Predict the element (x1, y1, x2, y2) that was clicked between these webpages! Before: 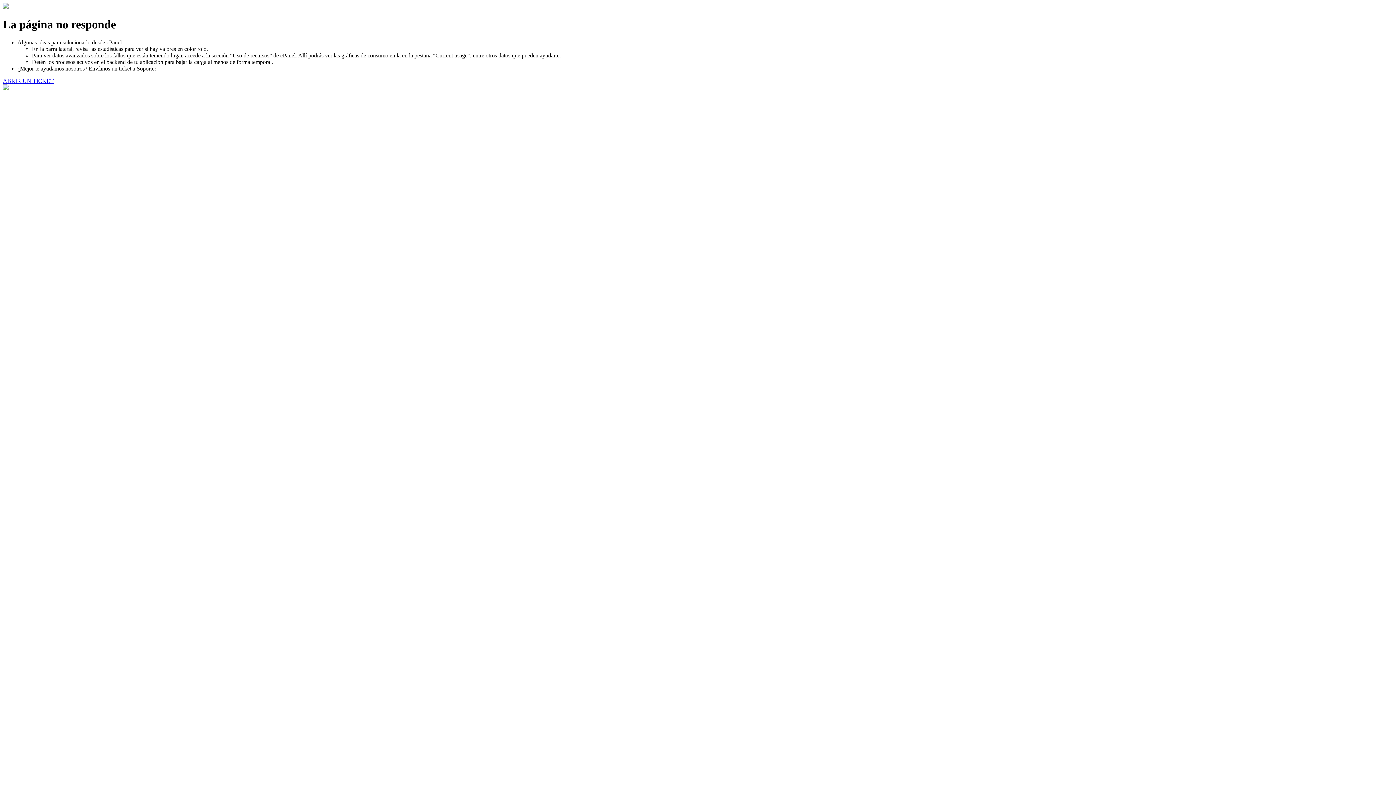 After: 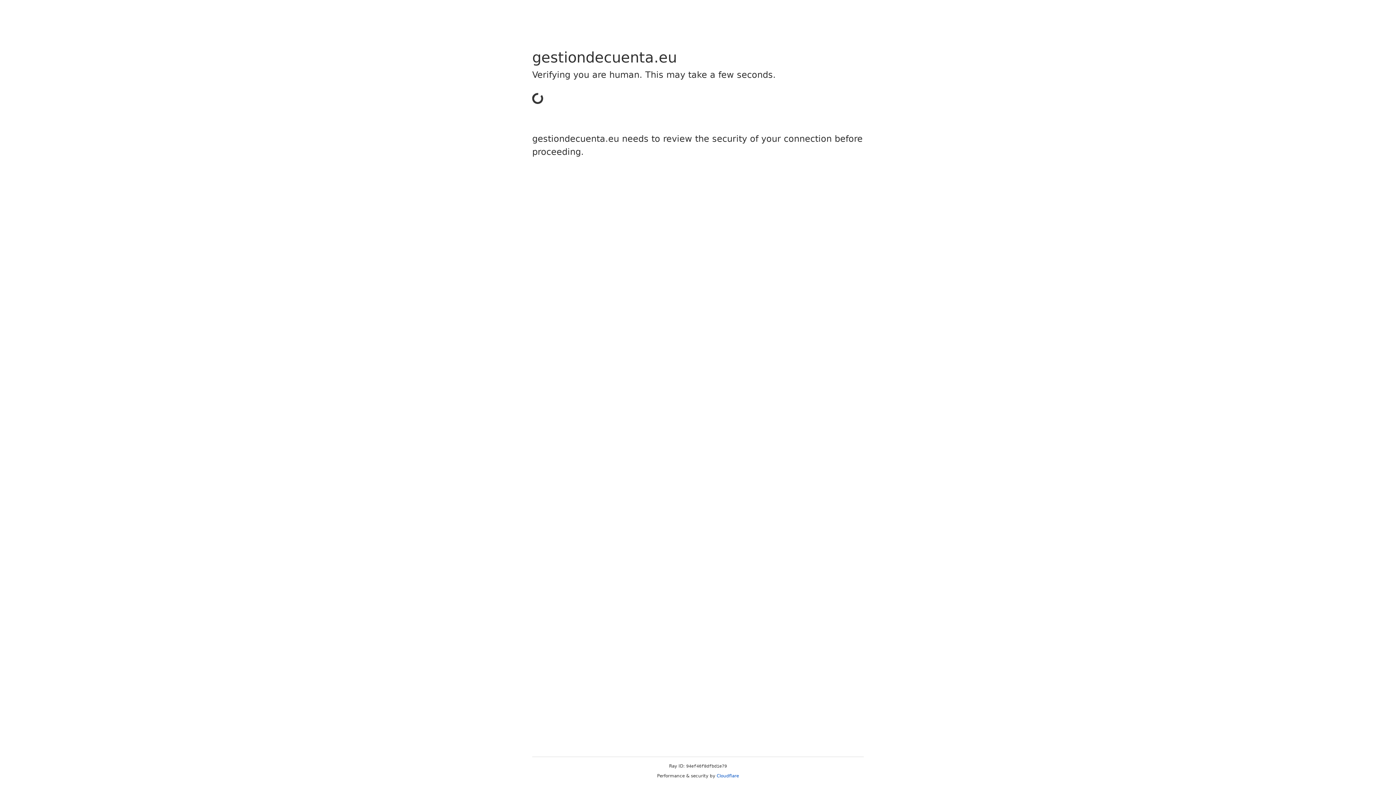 Action: label: ABRIR UN TICKET bbox: (2, 77, 53, 83)